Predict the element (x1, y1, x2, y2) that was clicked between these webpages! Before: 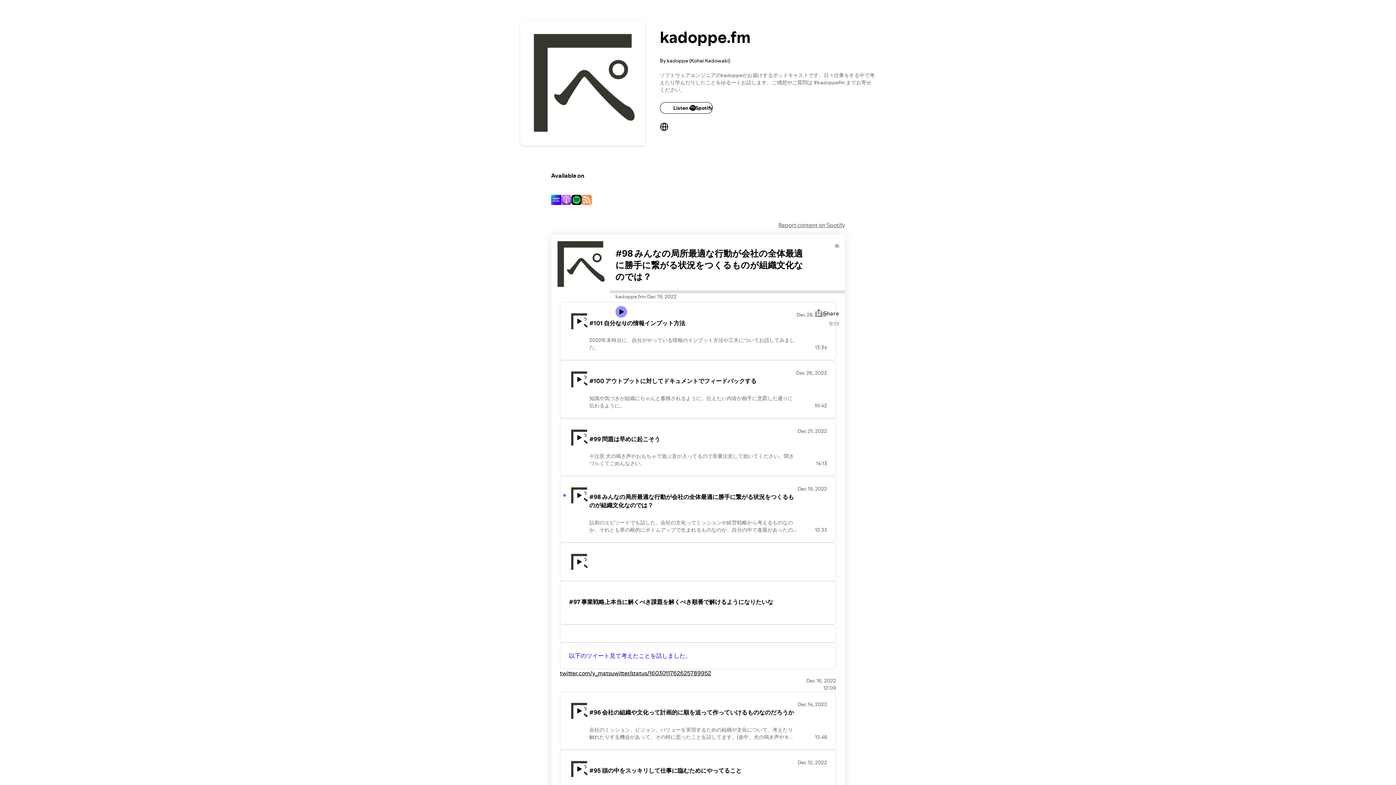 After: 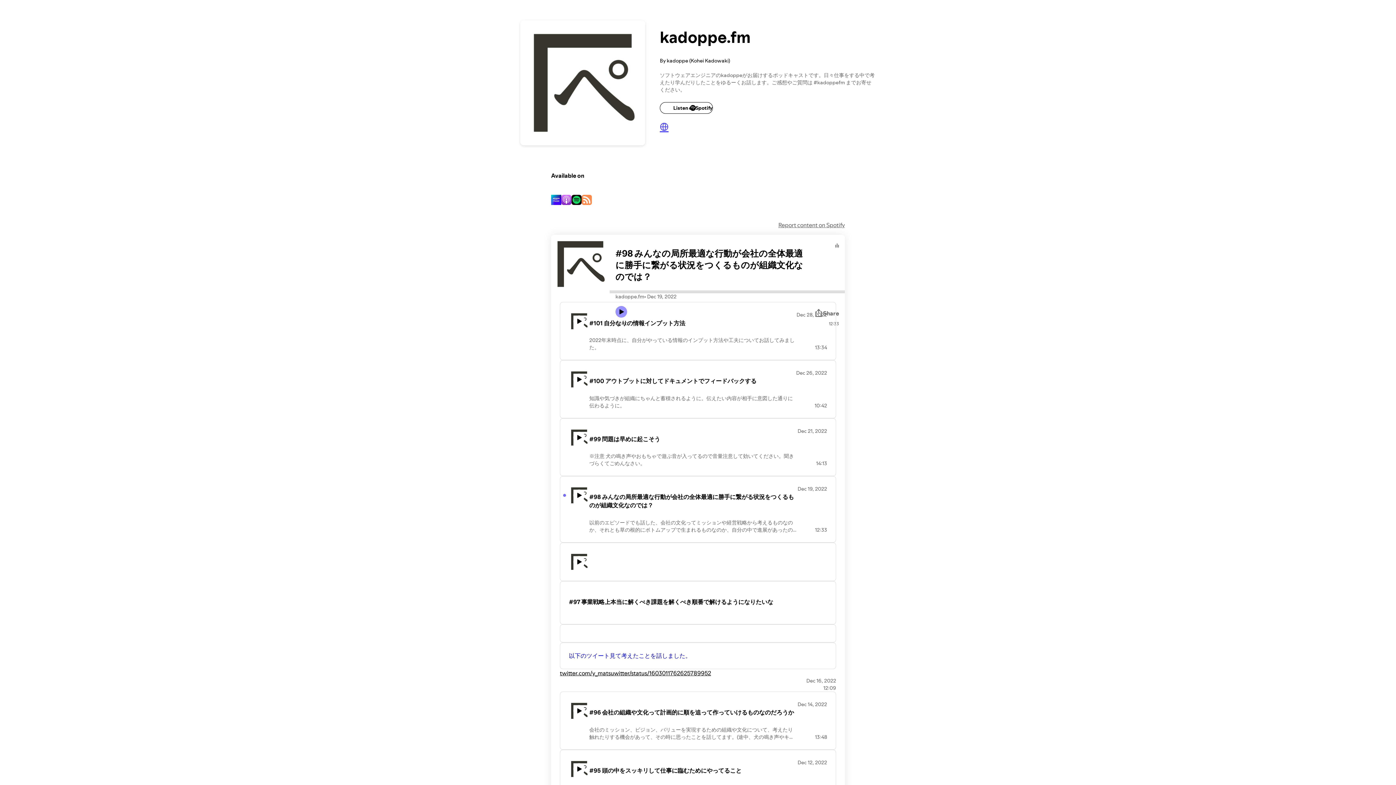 Action: bbox: (660, 122, 668, 131)